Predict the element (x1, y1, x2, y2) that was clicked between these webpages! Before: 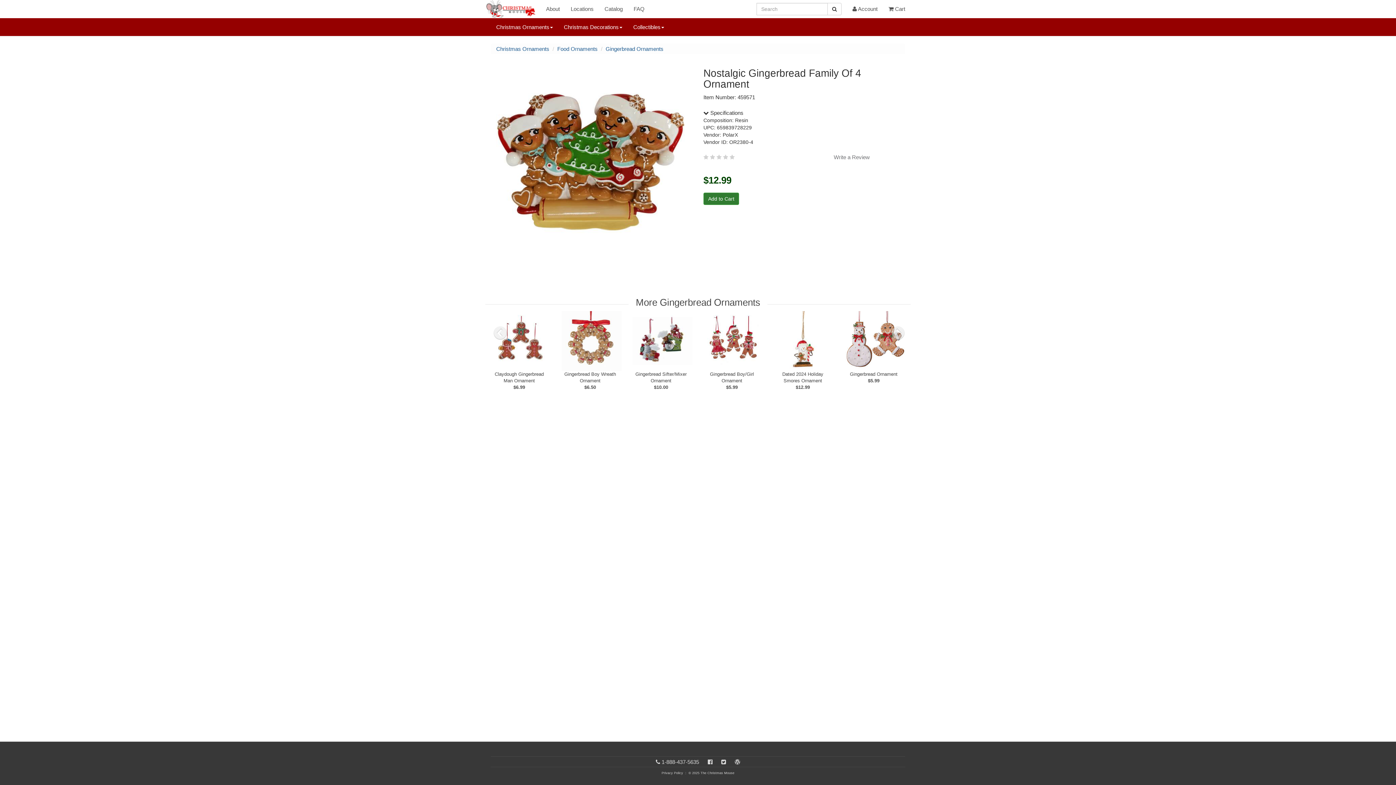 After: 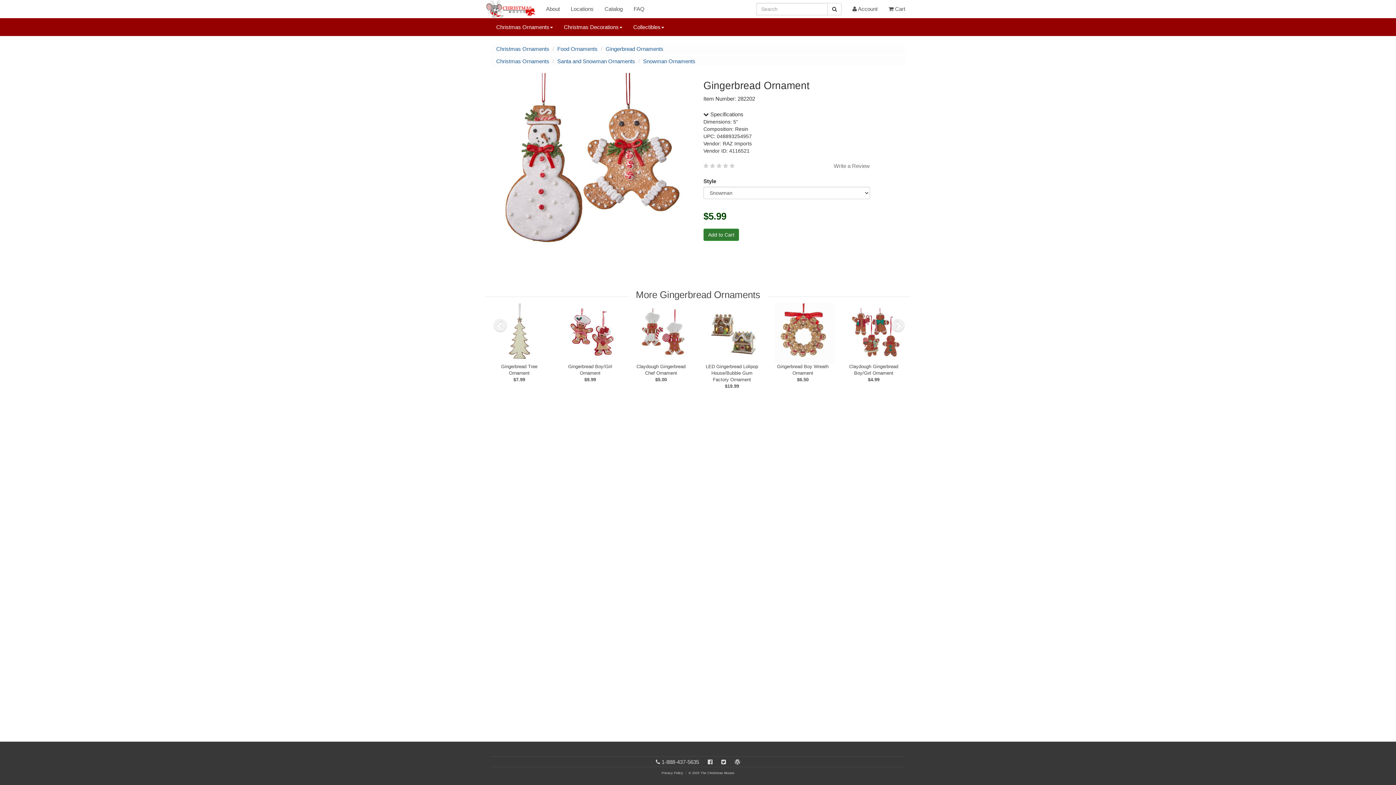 Action: bbox: (845, 311, 905, 371)